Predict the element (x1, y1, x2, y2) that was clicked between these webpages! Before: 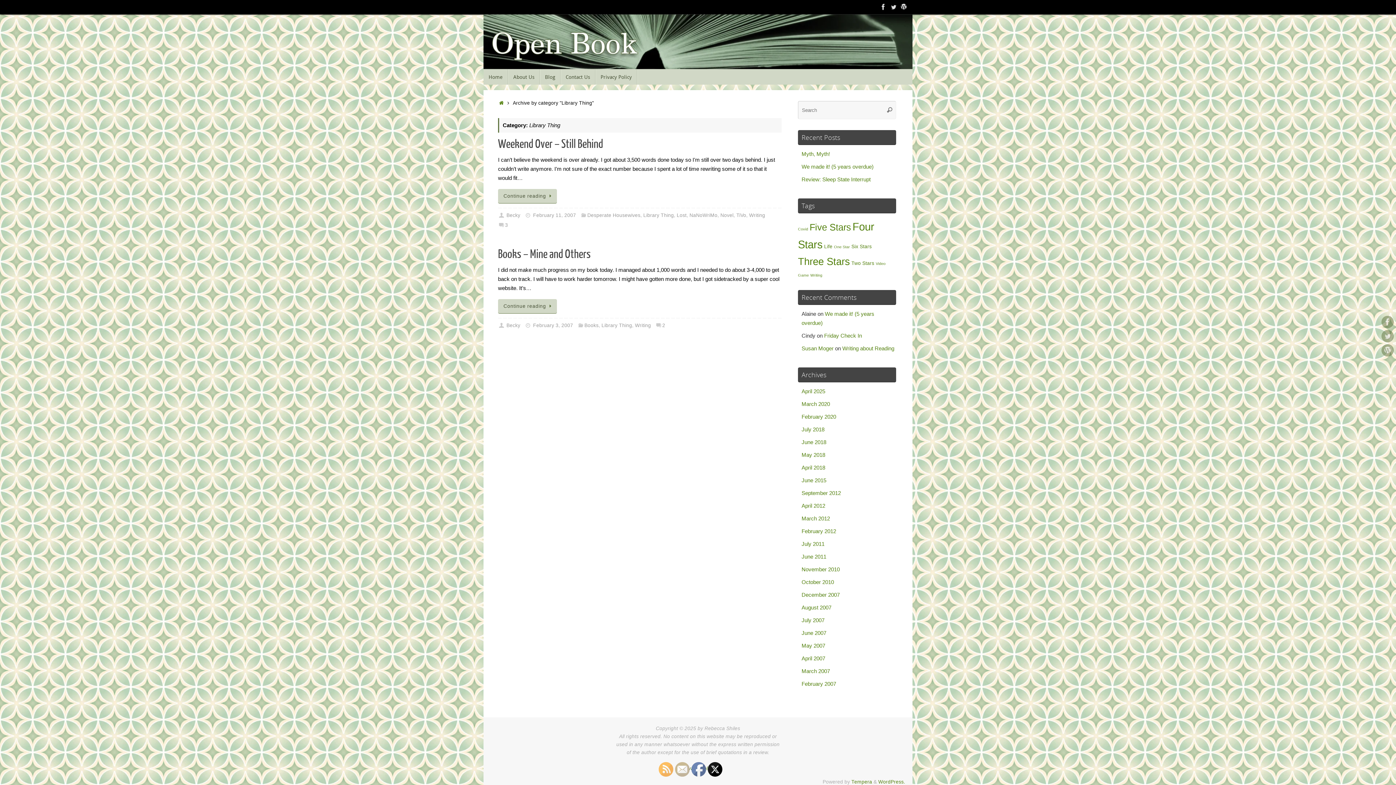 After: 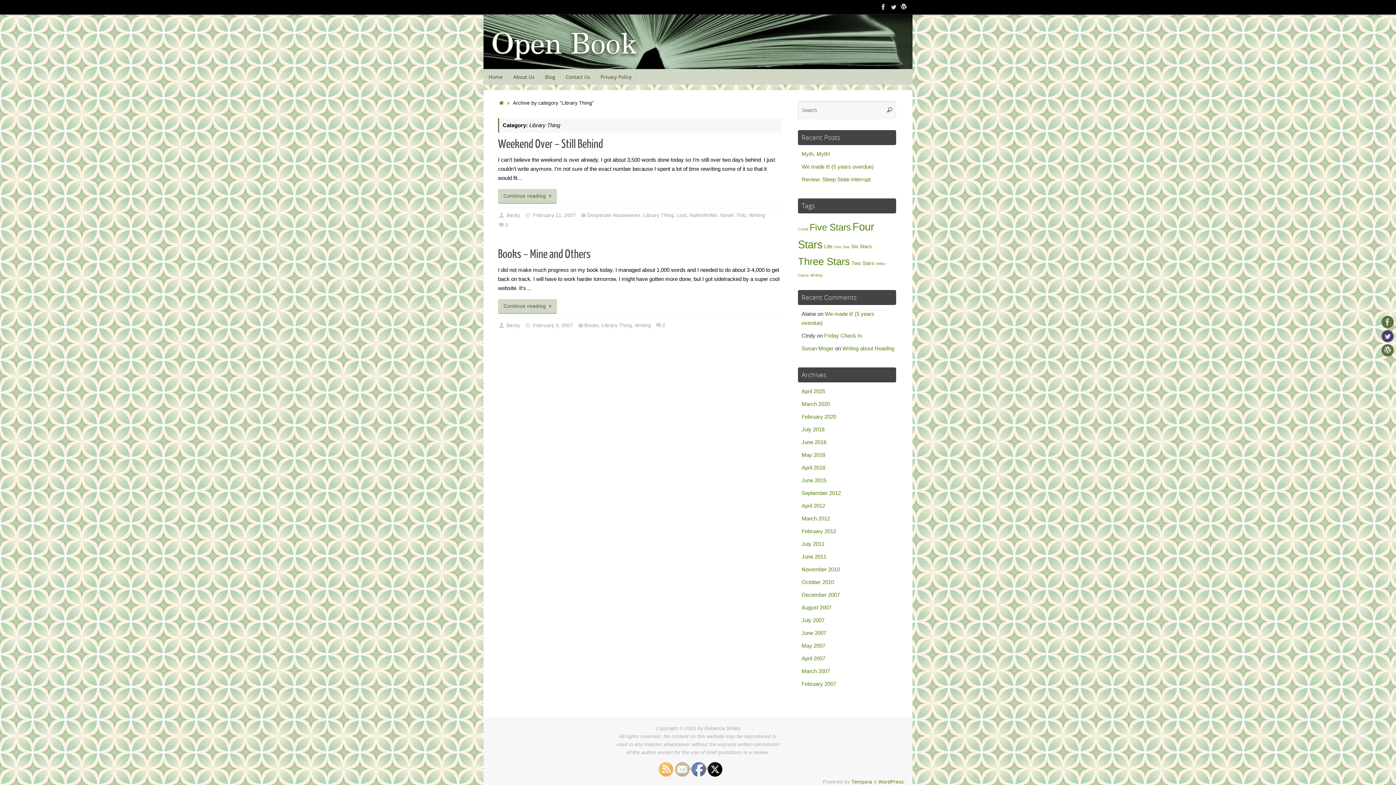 Action: bbox: (1381, 330, 1394, 342)